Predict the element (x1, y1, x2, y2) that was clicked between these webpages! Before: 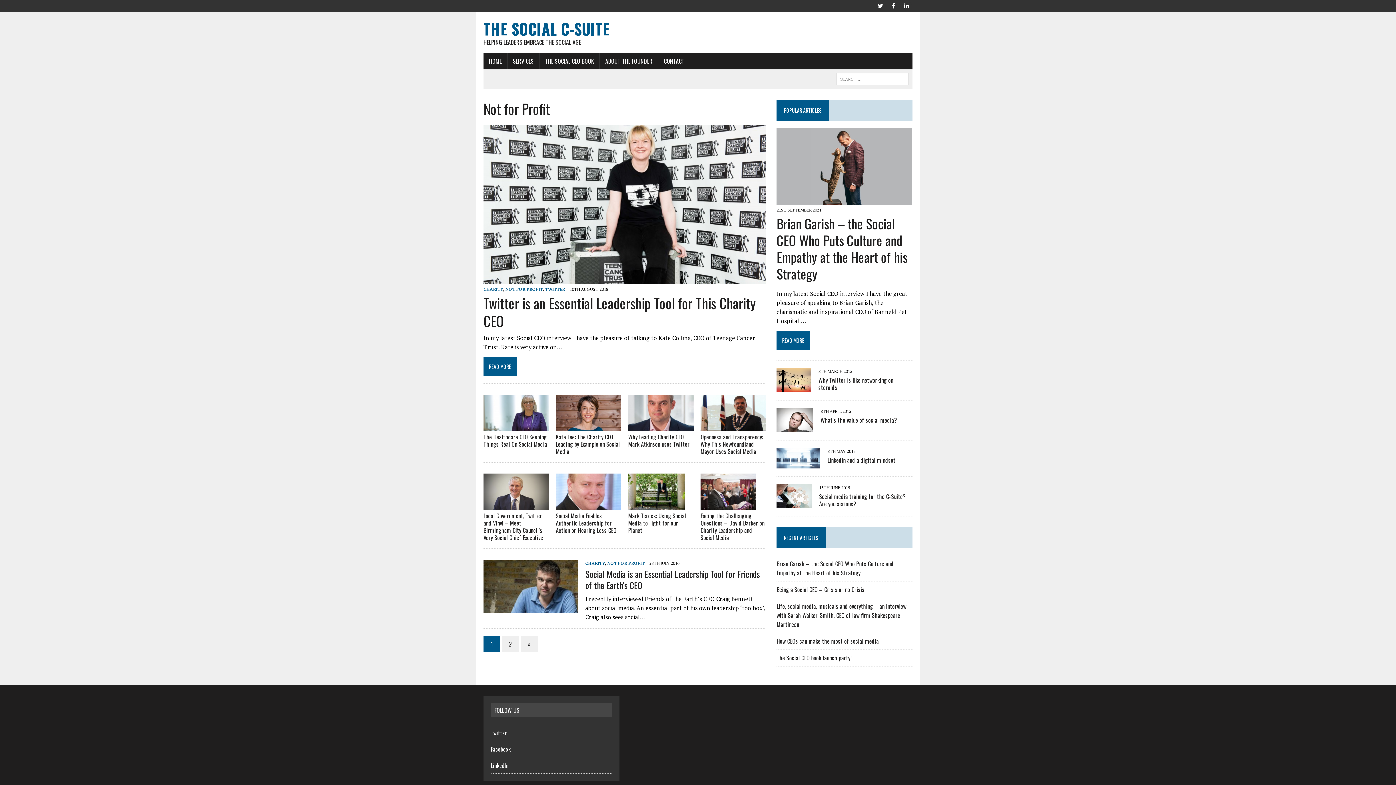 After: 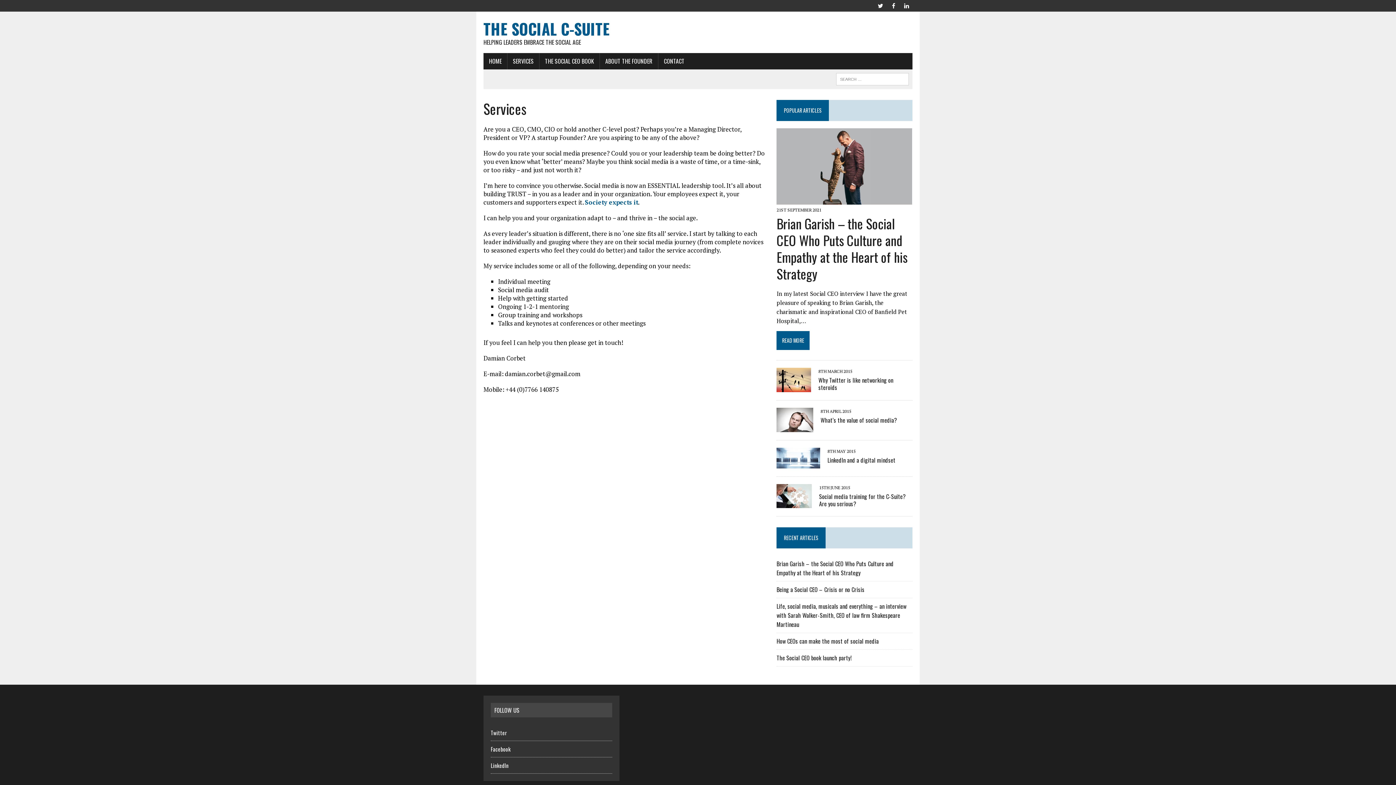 Action: label: SERVICES bbox: (507, 53, 539, 69)